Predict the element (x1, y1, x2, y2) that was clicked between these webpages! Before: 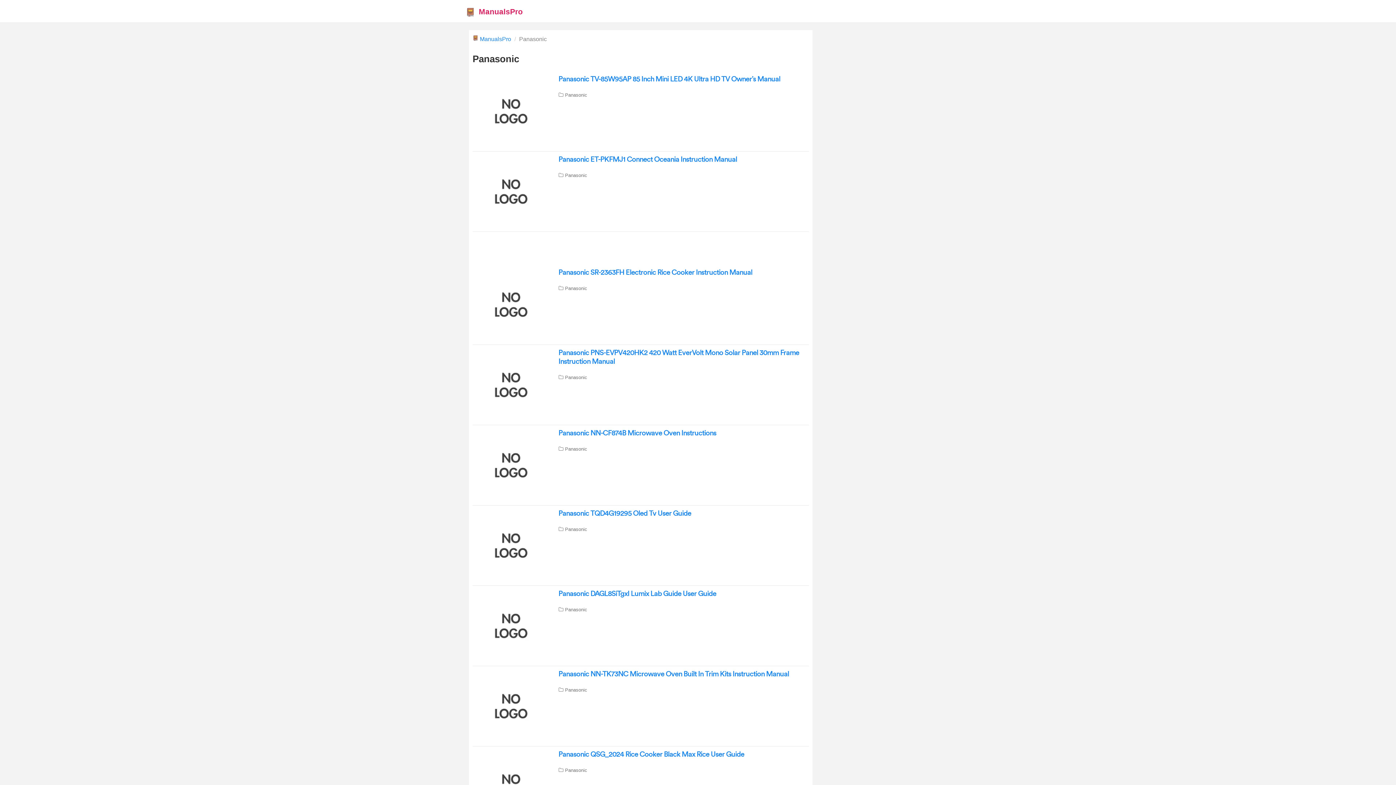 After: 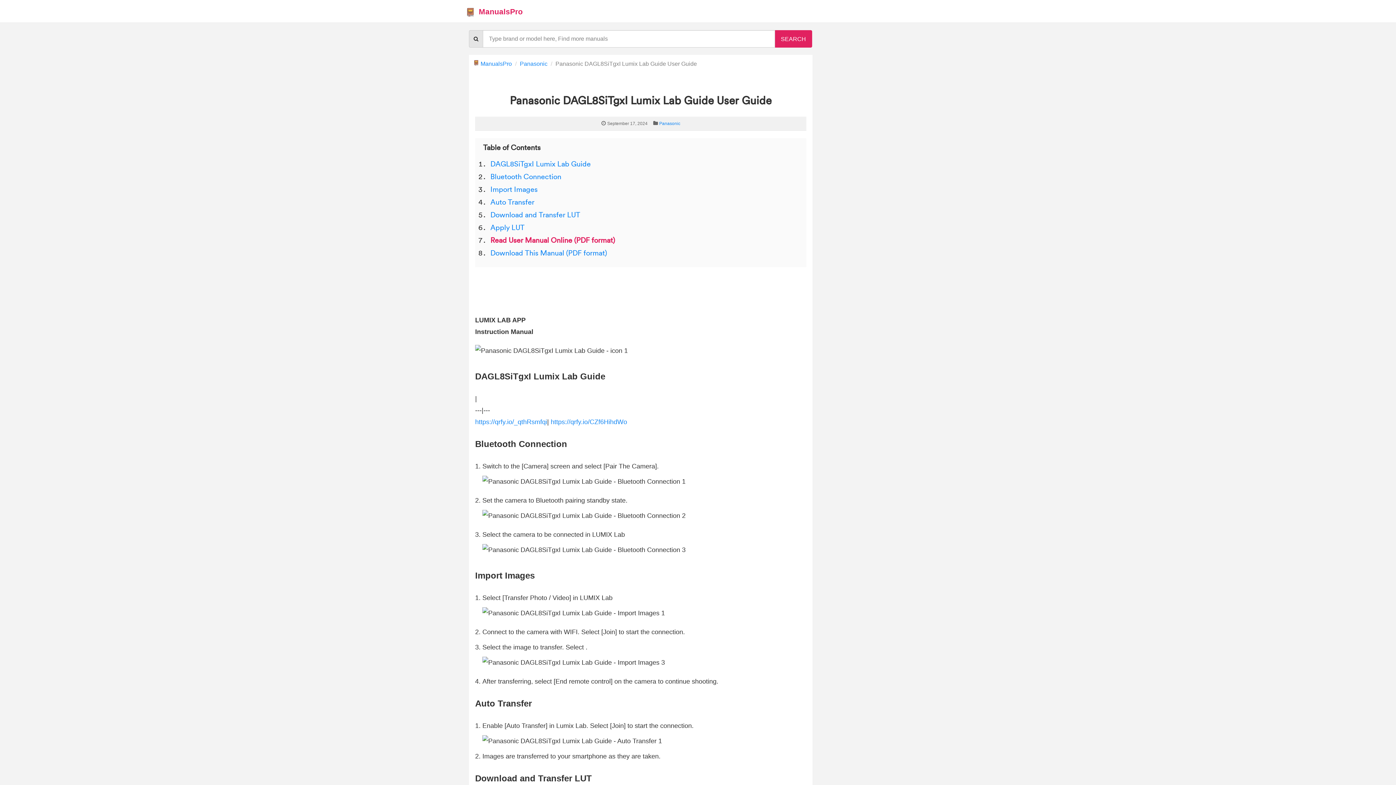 Action: bbox: (472, 622, 545, 628)